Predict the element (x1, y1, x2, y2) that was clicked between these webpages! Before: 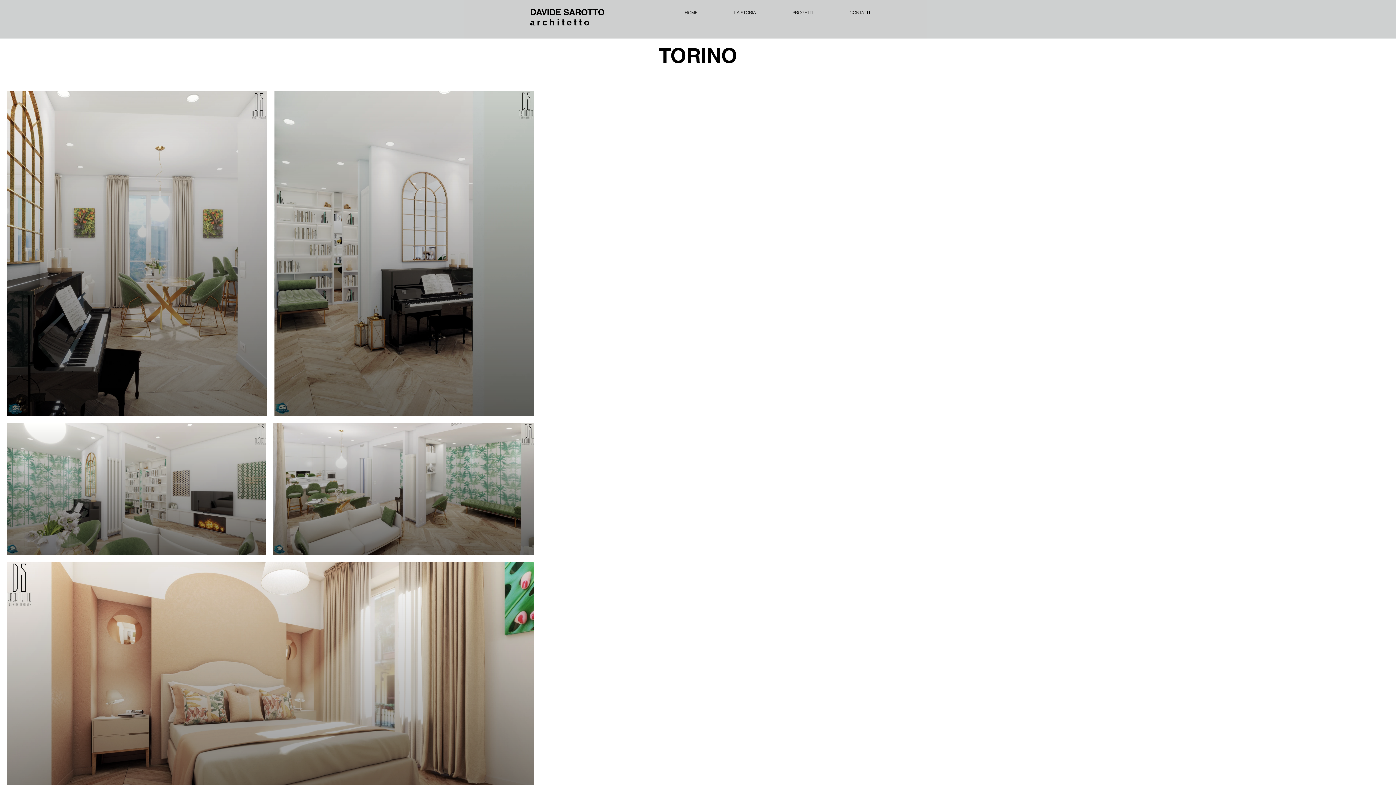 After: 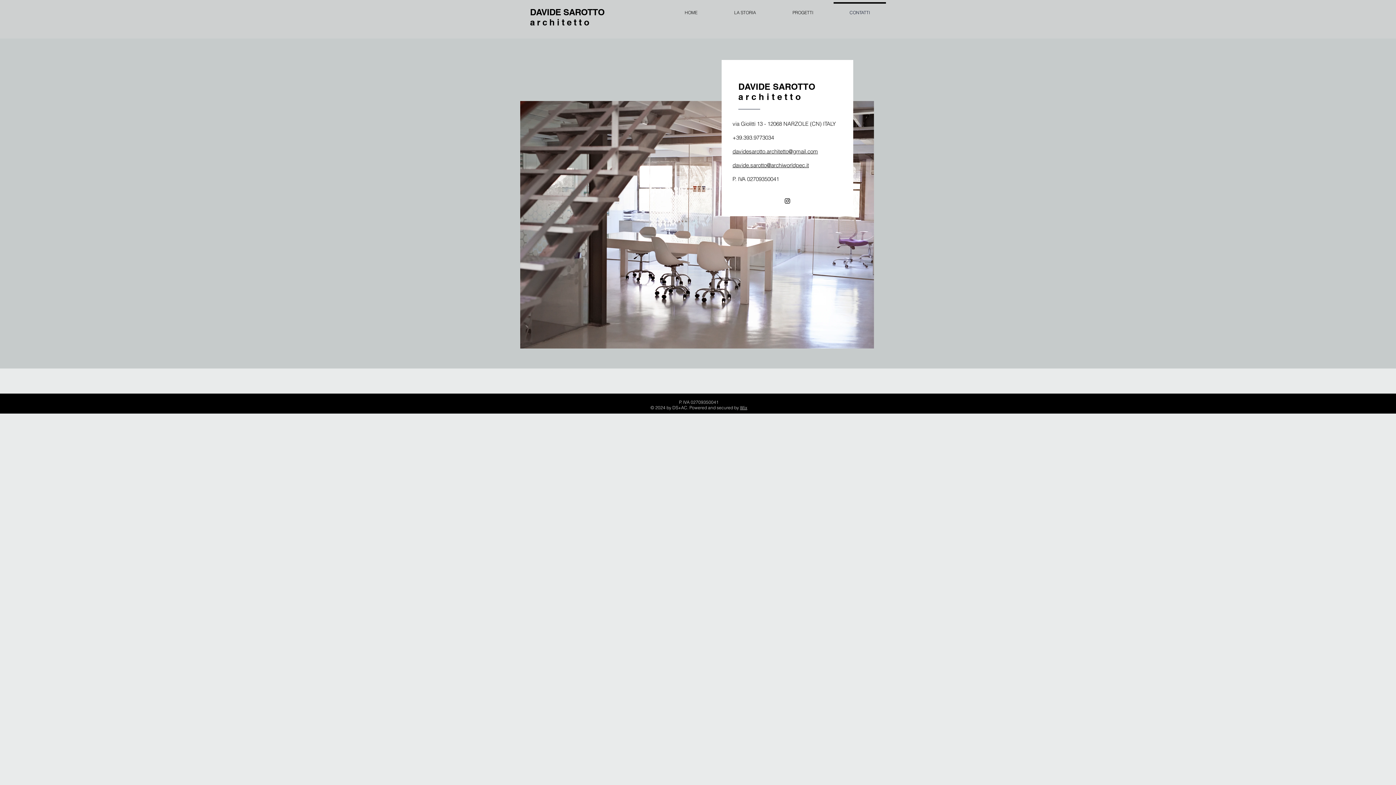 Action: label: CONTATTI bbox: (831, 2, 888, 16)